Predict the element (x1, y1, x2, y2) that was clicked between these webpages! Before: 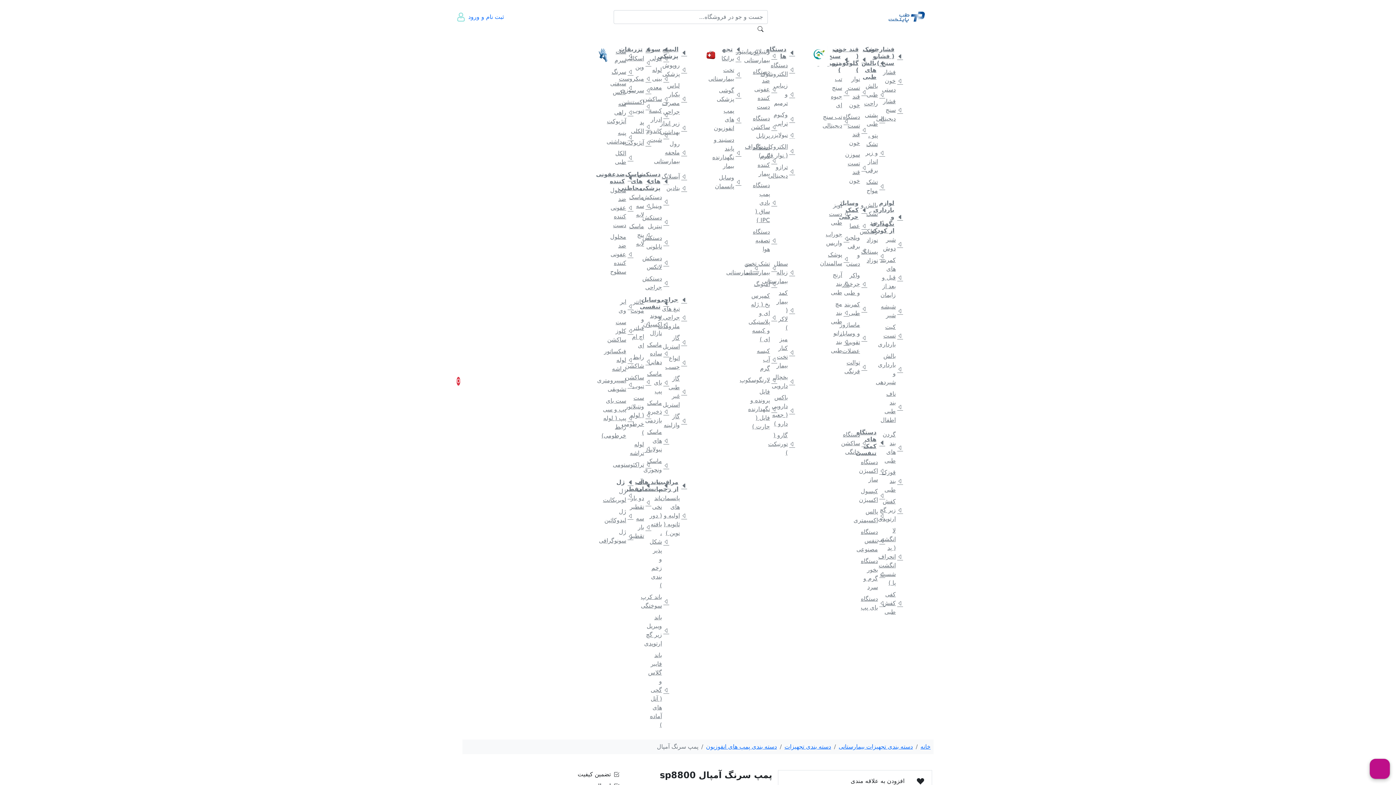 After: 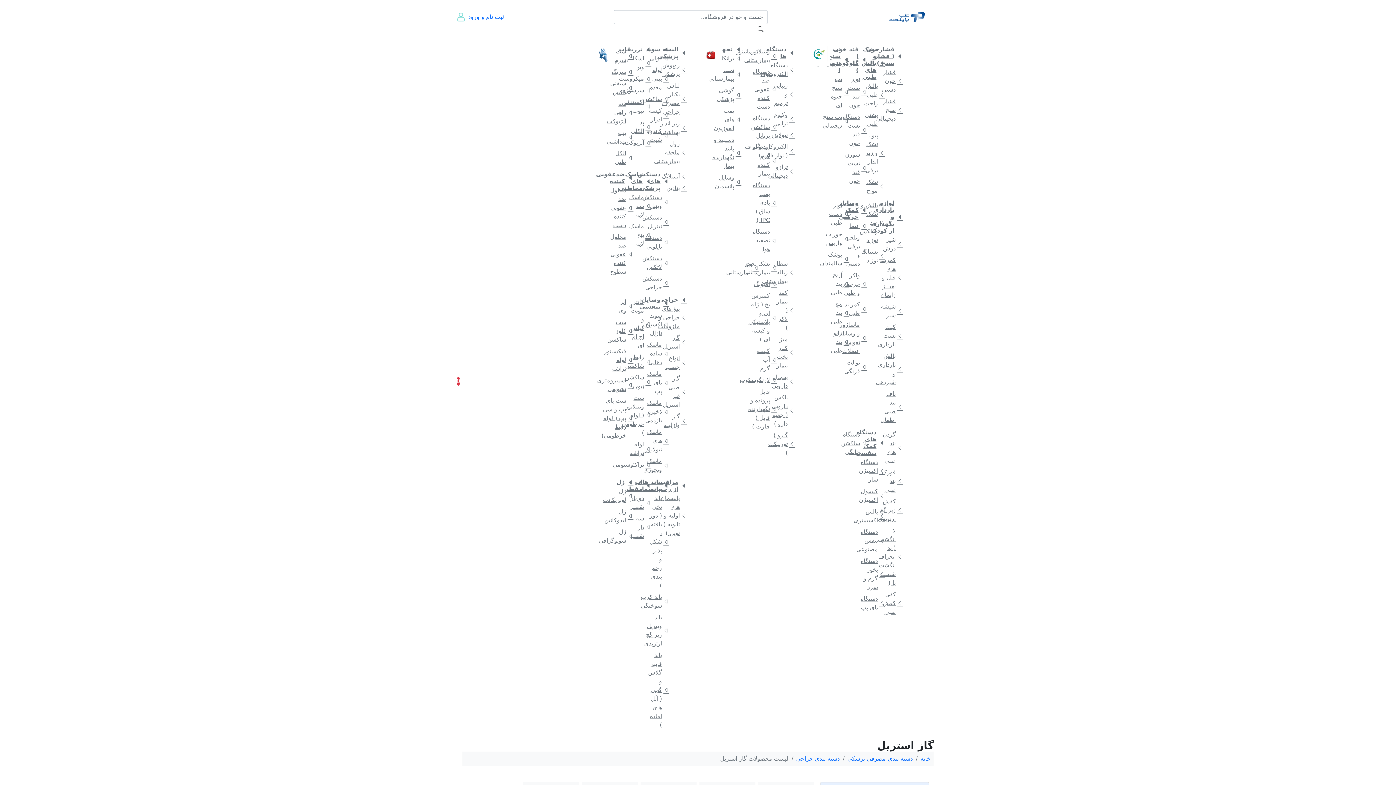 Action: label: گاز استریل bbox: (672, 333, 687, 351)